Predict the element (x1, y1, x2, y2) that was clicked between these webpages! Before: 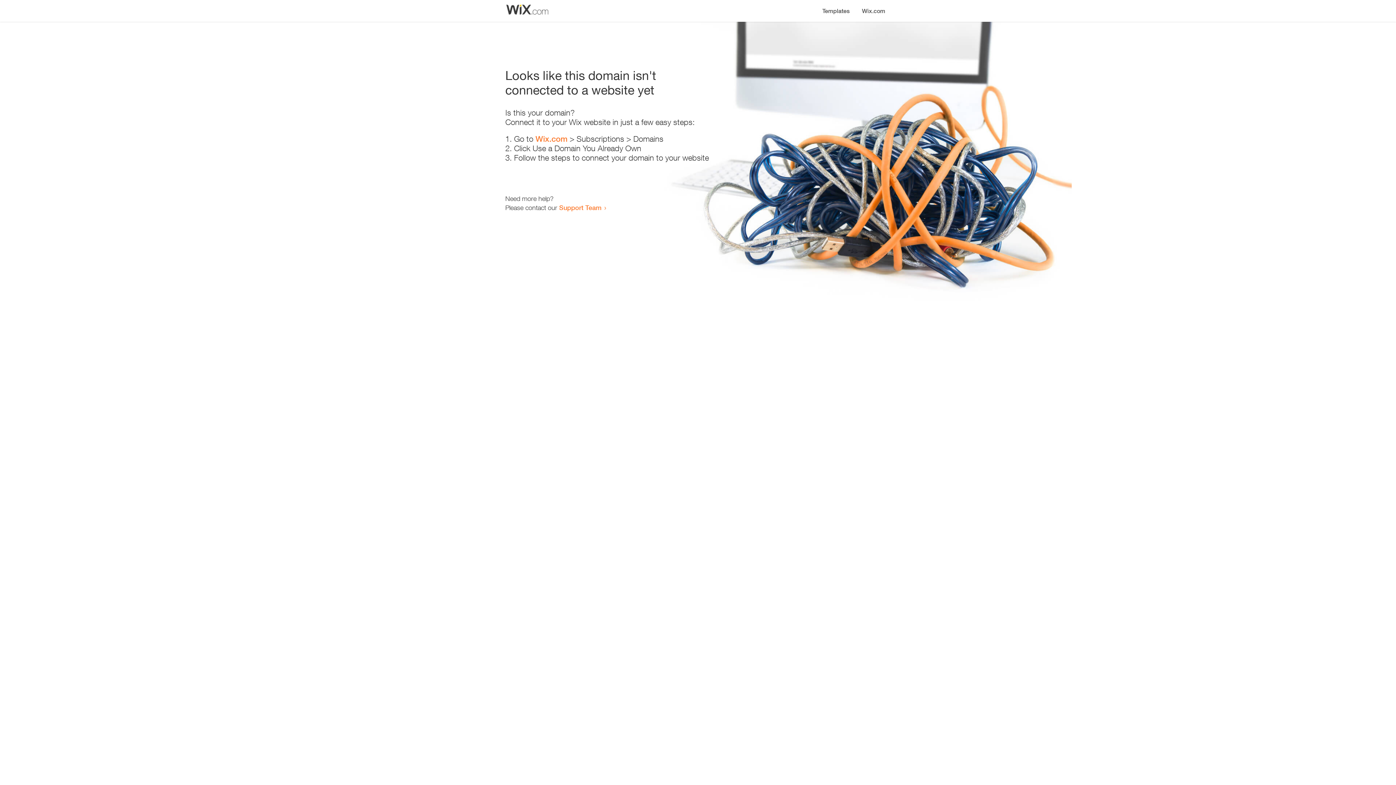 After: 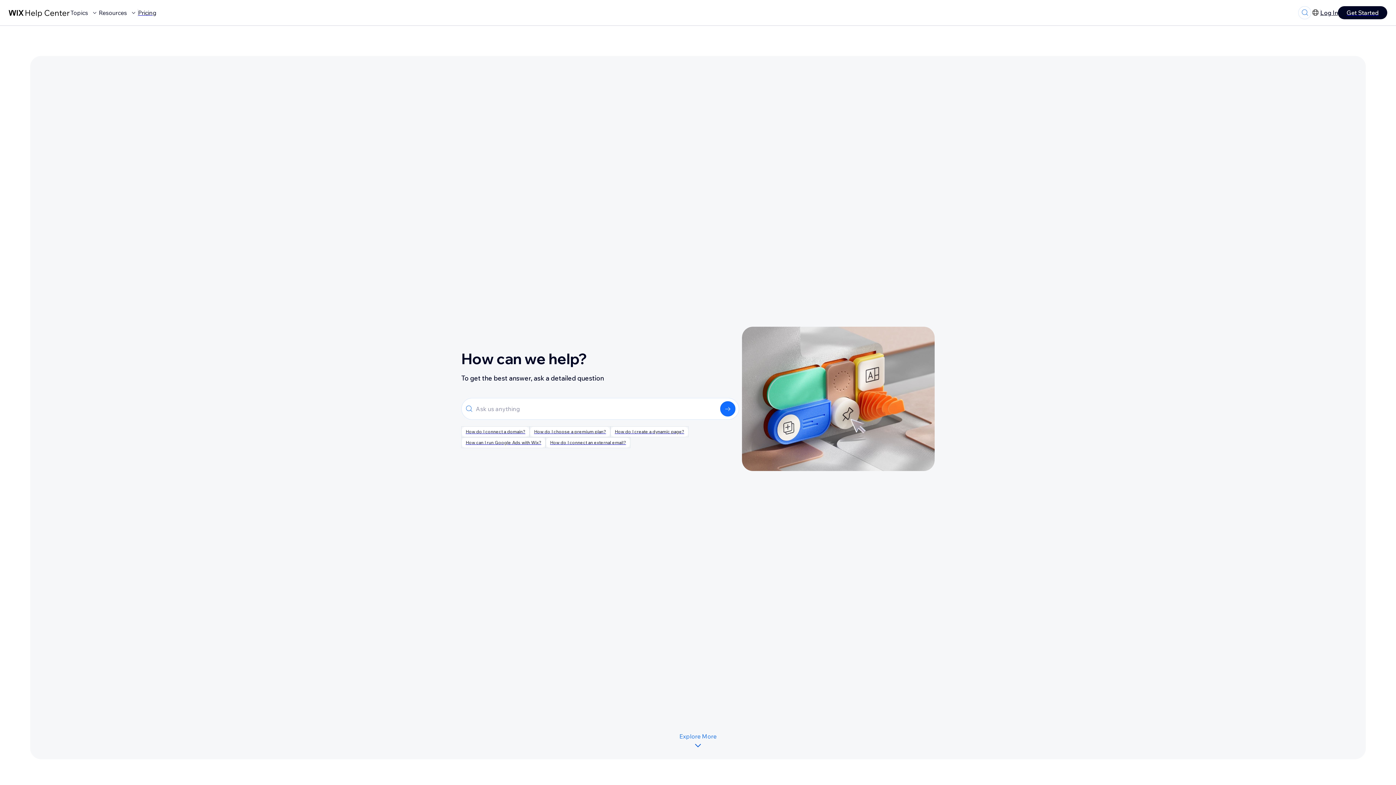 Action: label: Support Team bbox: (559, 203, 601, 211)